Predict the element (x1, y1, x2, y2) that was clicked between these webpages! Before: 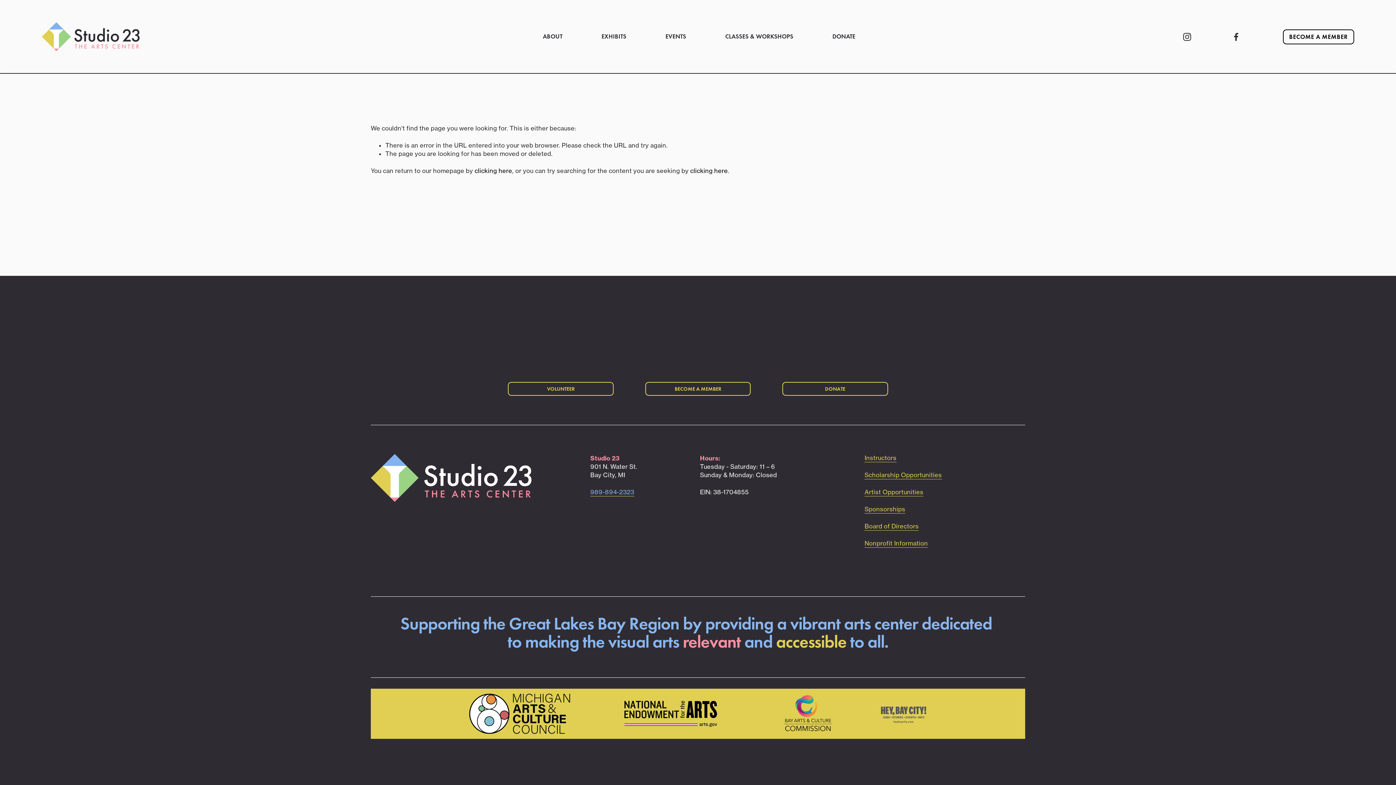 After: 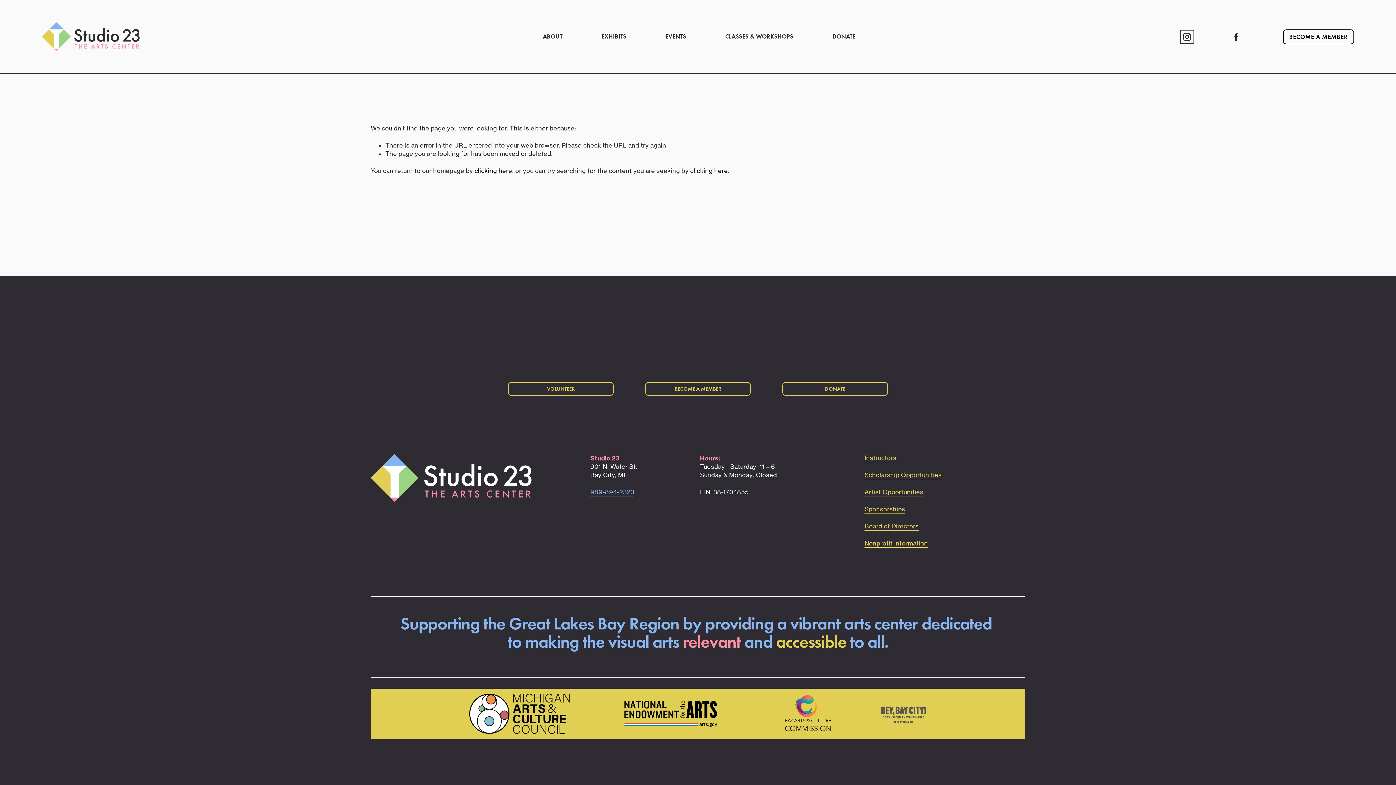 Action: label: Instagram bbox: (1182, 31, 1192, 41)